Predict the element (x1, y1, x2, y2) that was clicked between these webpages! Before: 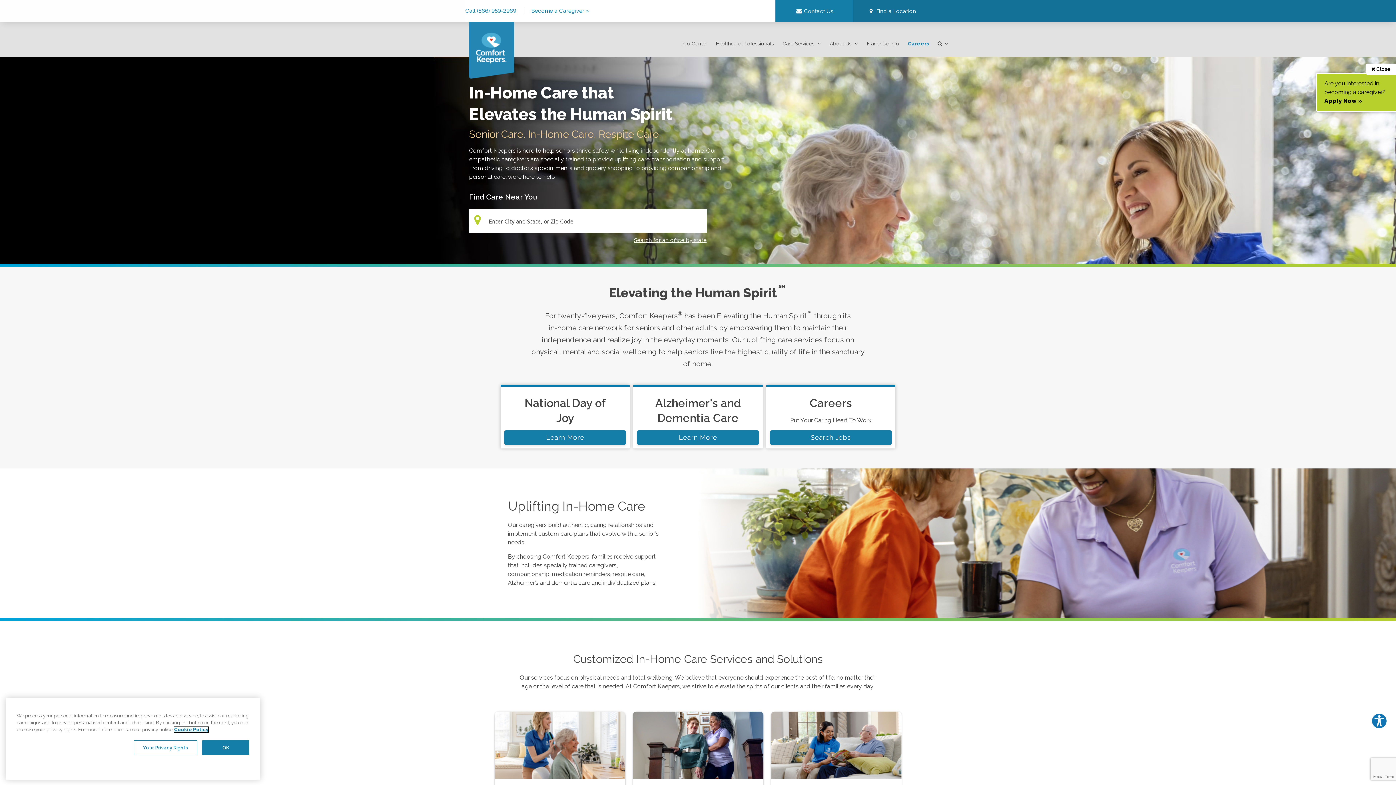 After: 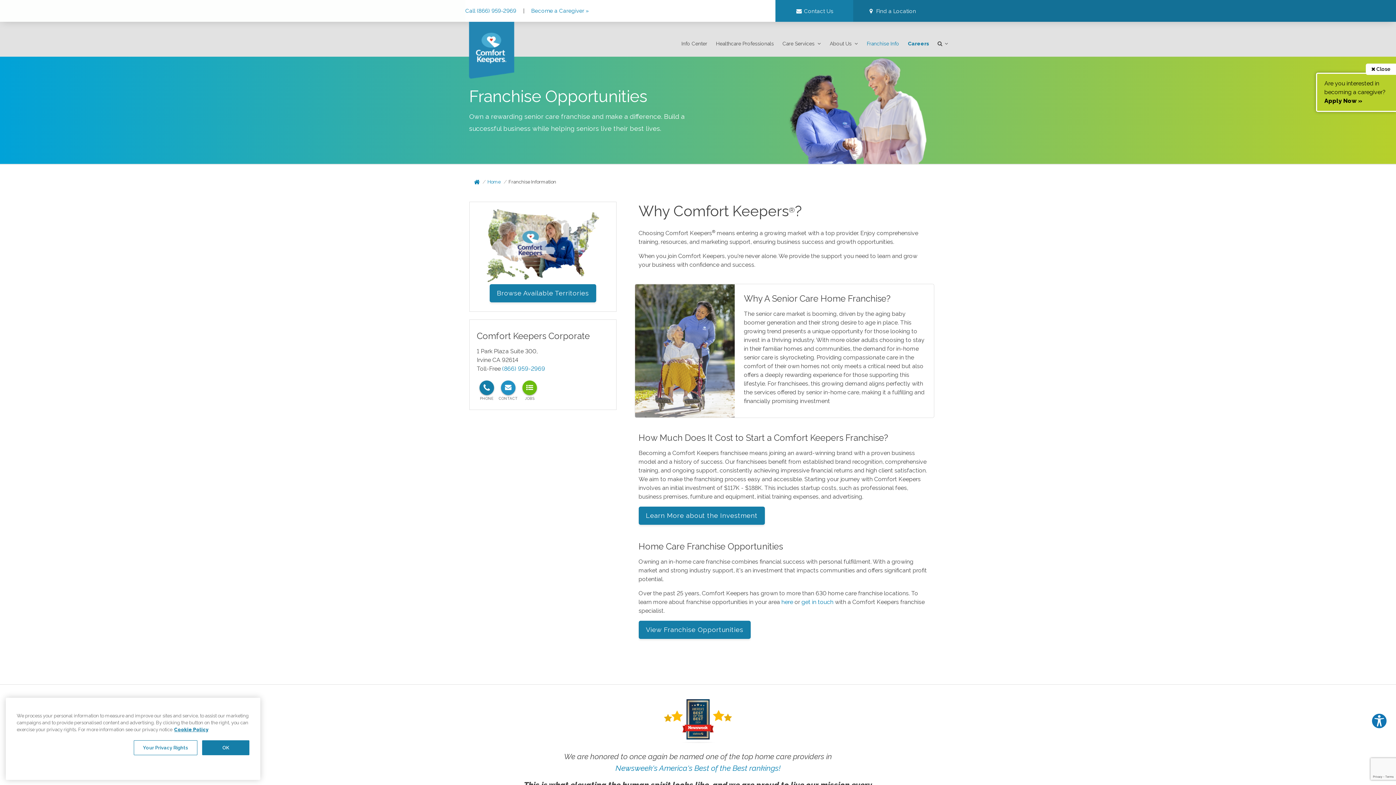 Action: label: Franchise Info bbox: (867, 40, 899, 46)